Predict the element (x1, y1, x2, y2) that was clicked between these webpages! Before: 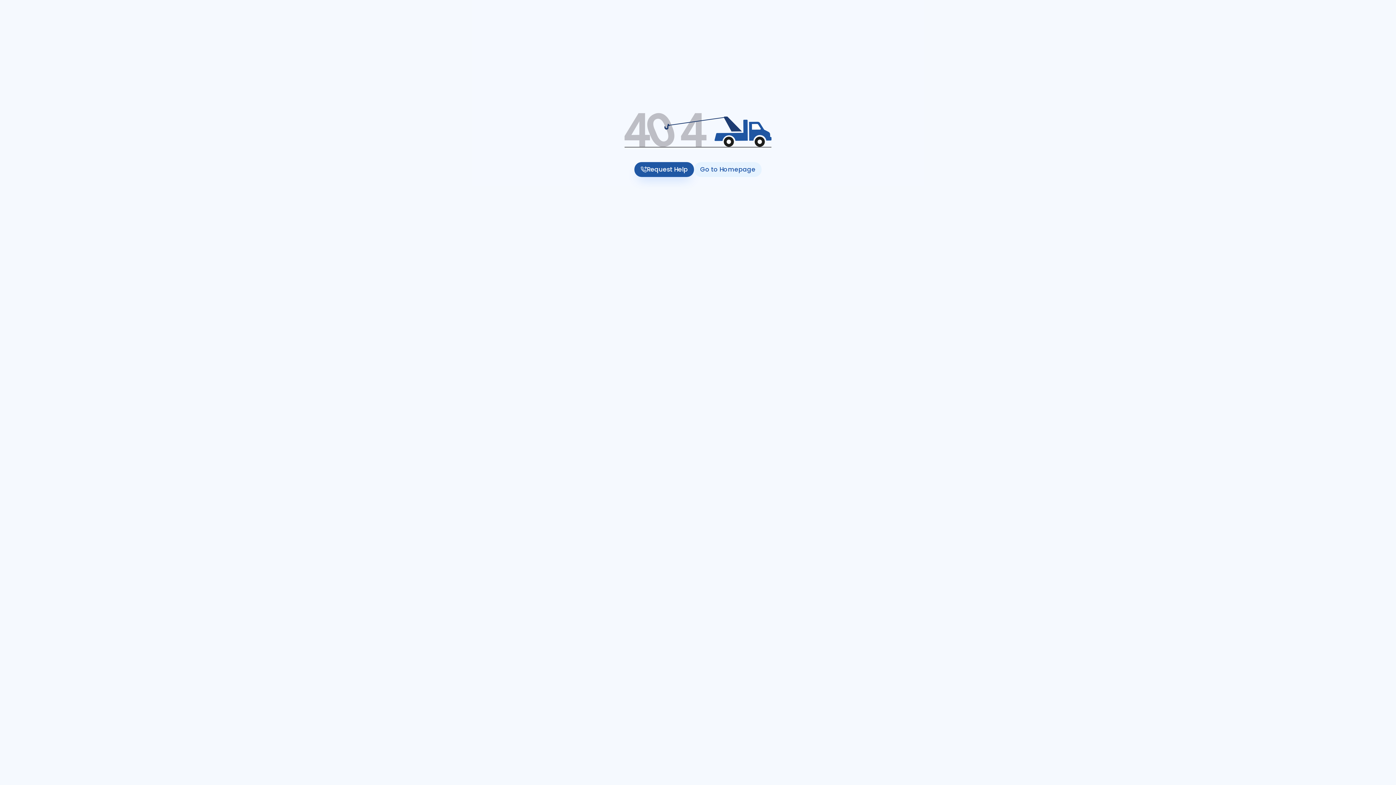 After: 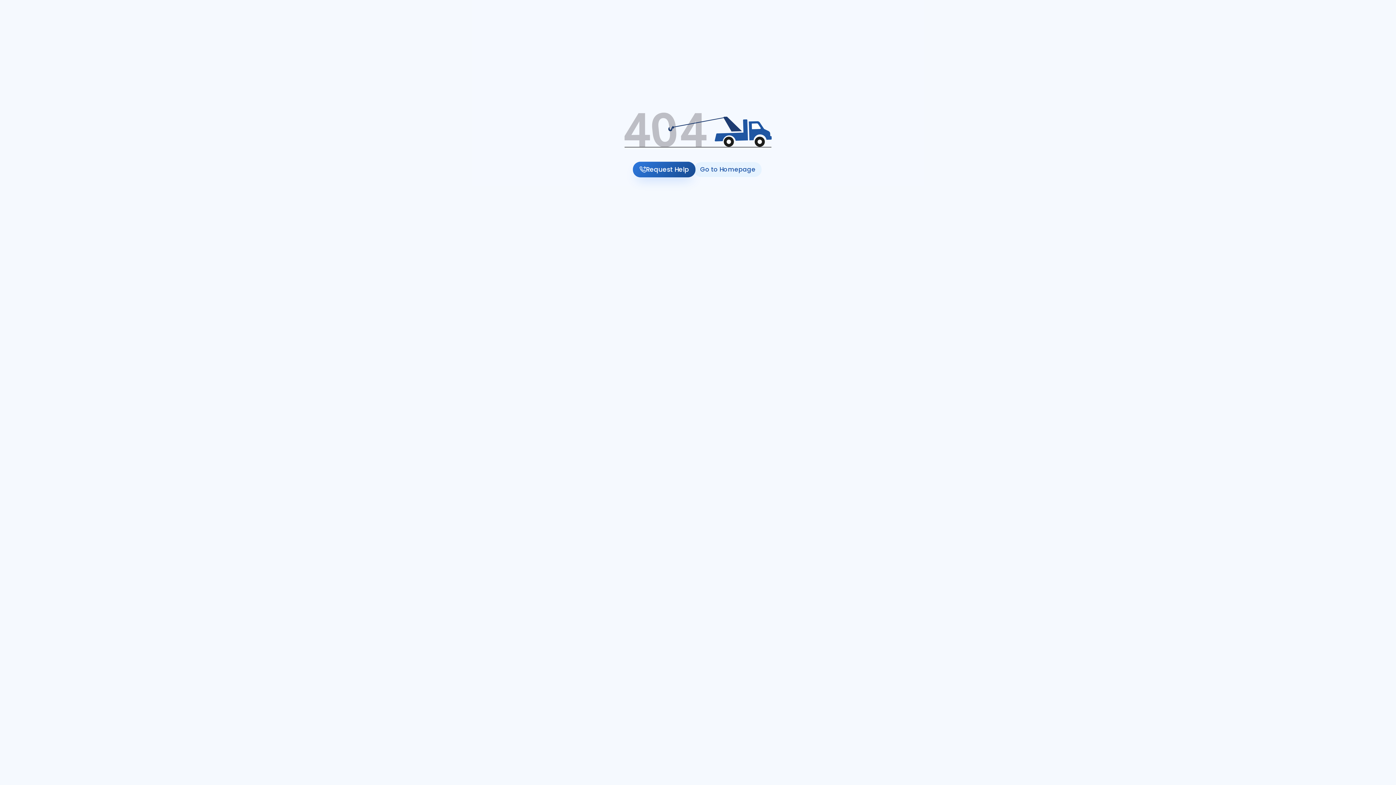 Action: bbox: (634, 162, 694, 176) label: Request Help